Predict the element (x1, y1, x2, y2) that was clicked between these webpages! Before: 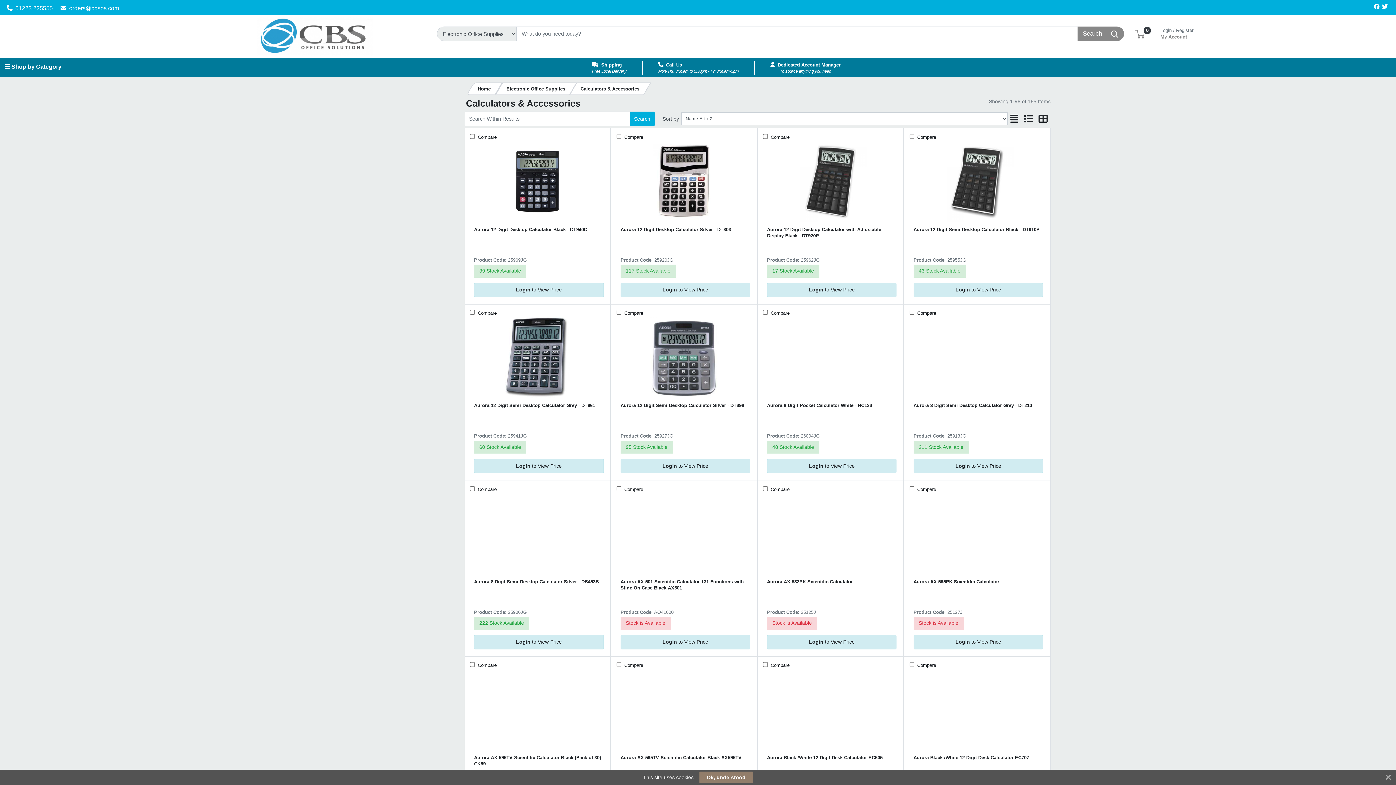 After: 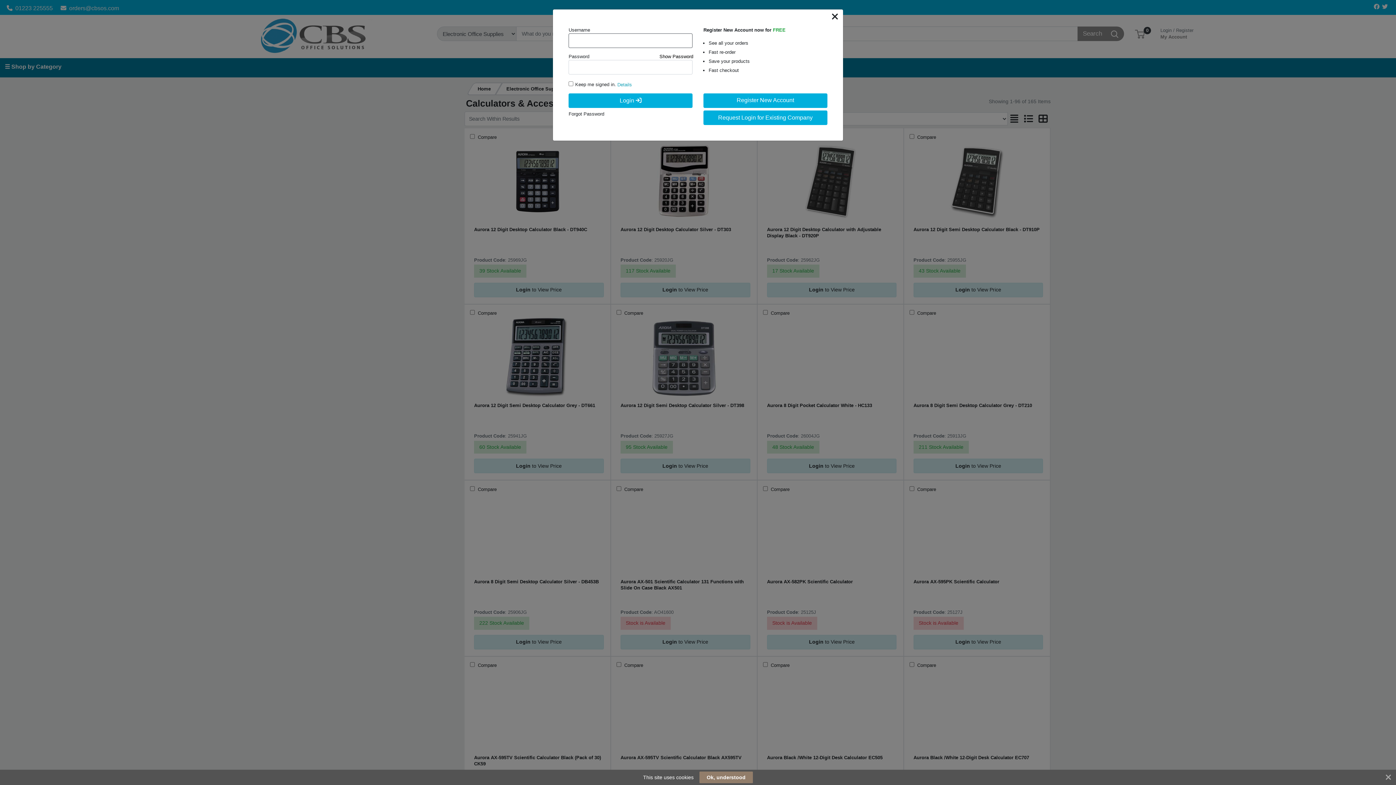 Action: label: Login to View Price bbox: (767, 635, 896, 649)